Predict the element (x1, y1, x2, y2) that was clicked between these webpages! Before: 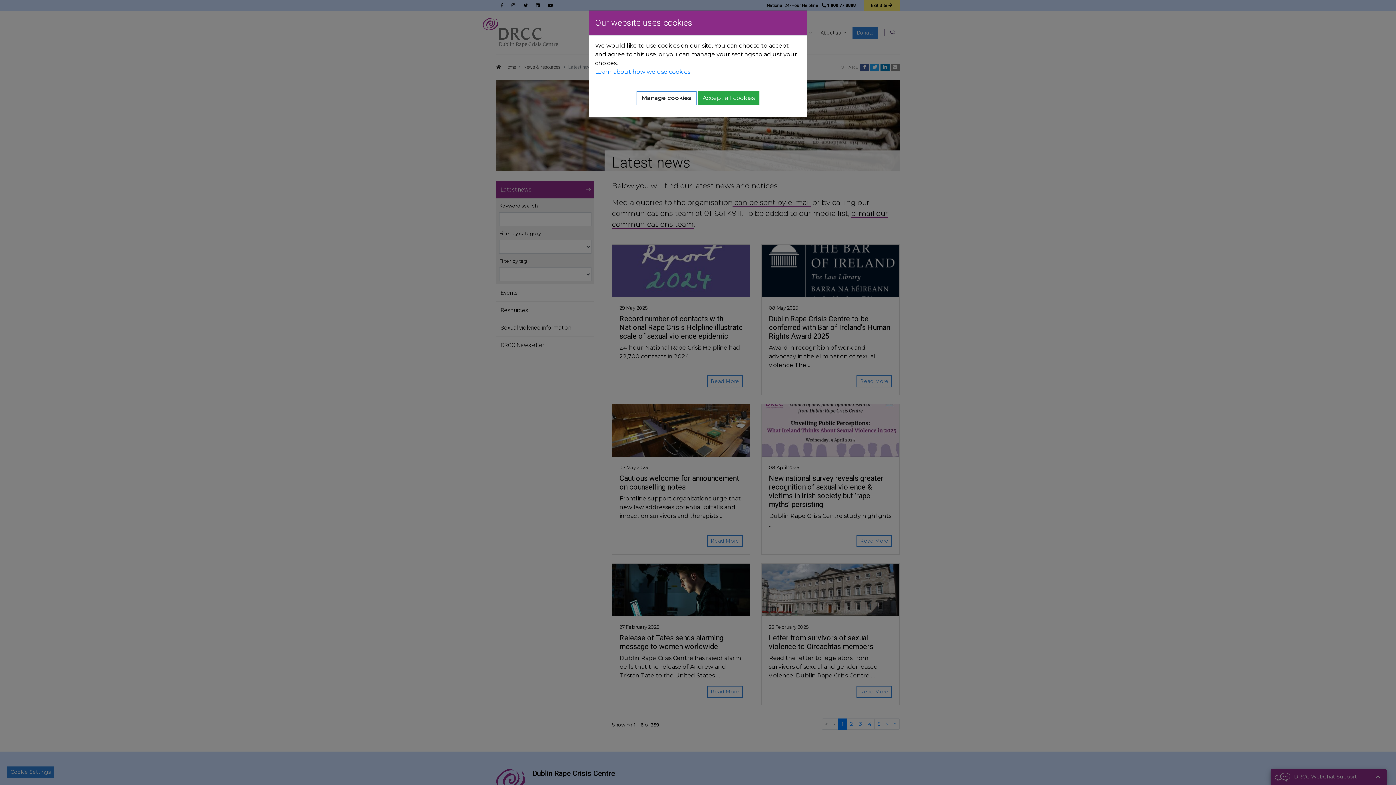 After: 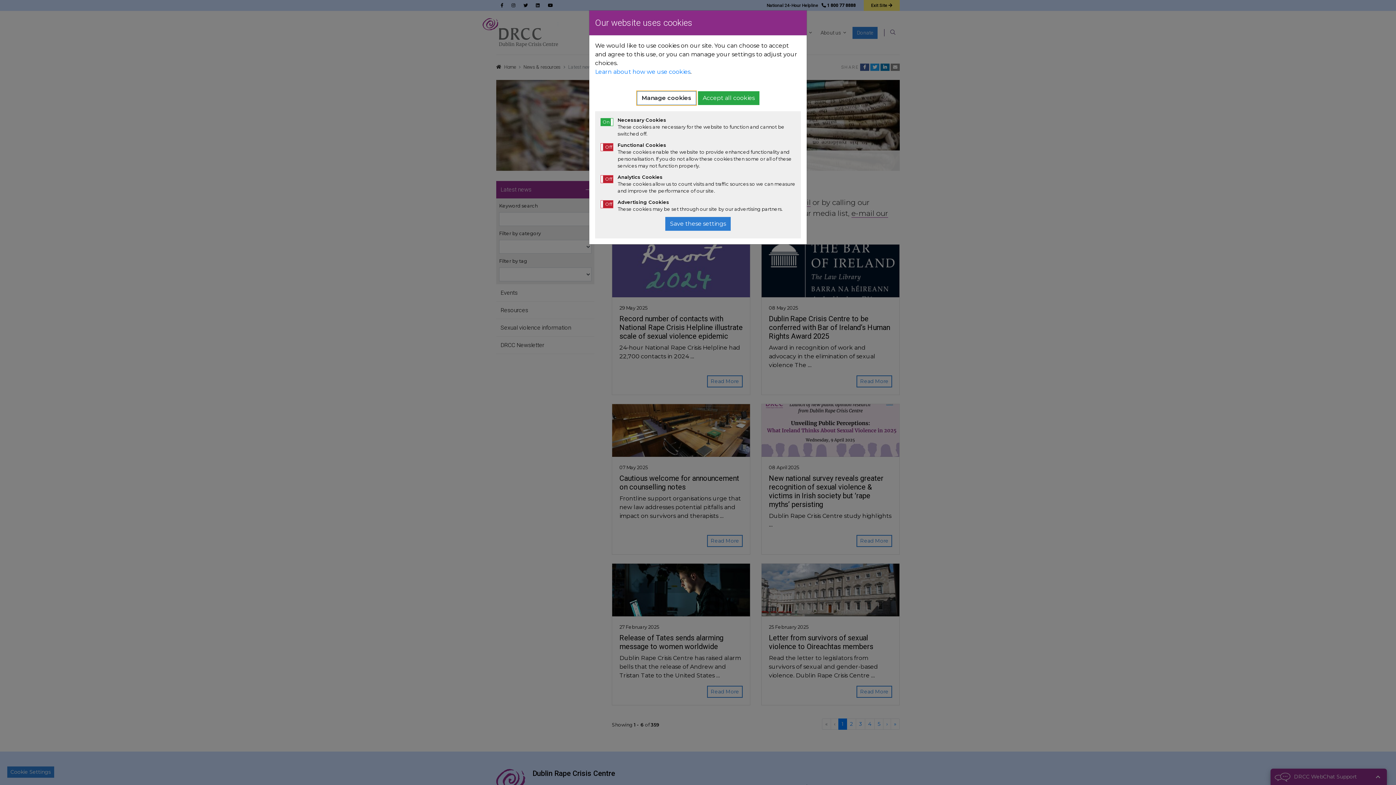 Action: bbox: (636, 90, 696, 105) label: Manage cookies